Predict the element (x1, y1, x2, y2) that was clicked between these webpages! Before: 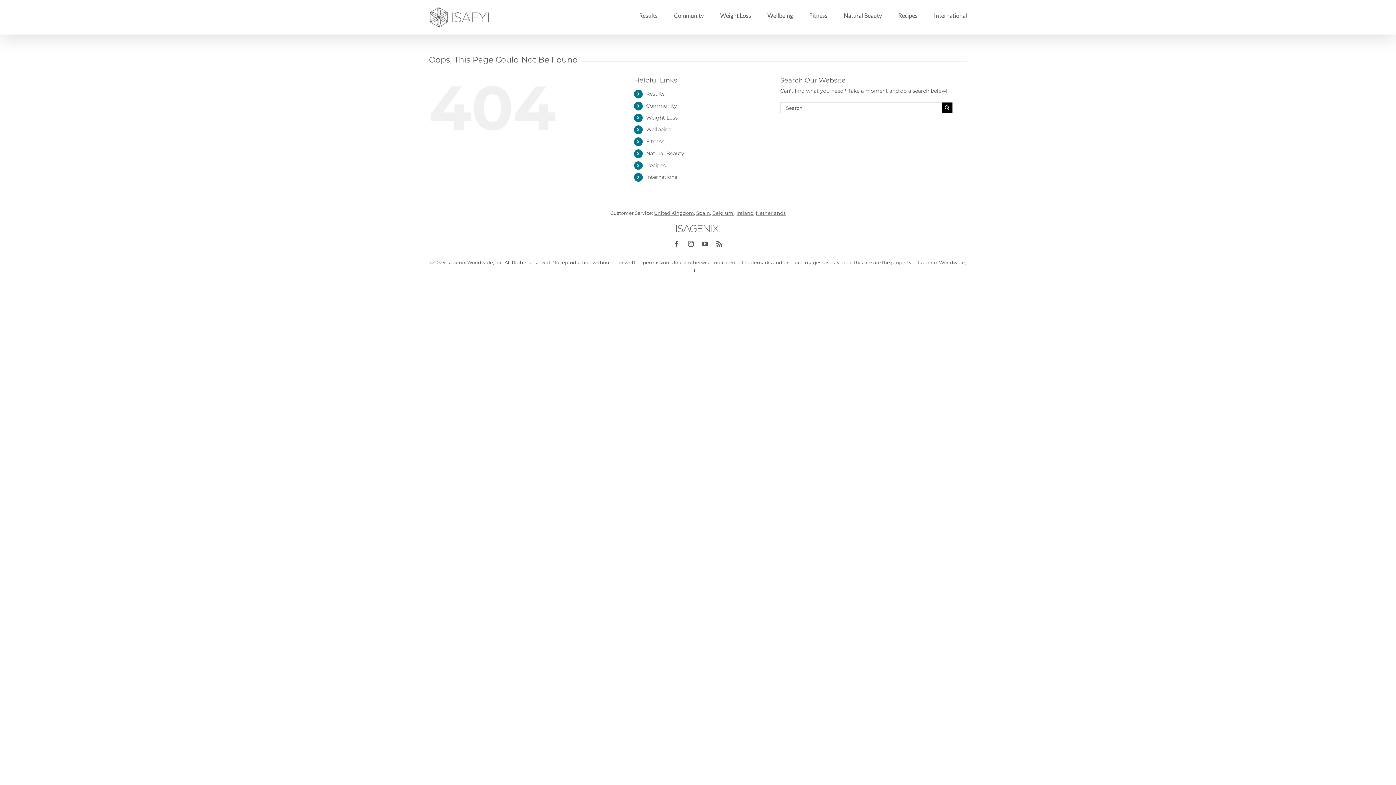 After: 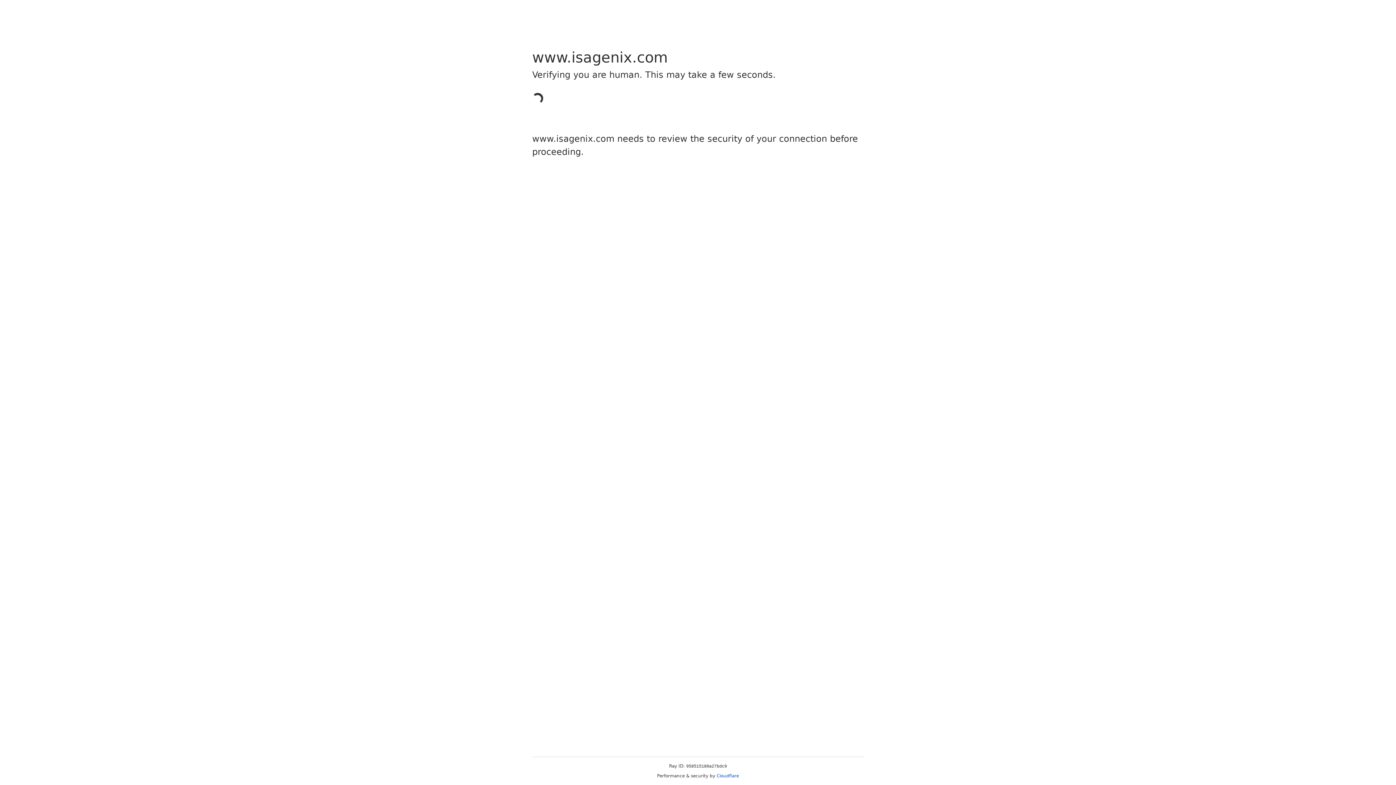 Action: label: Netherlands bbox: (756, 210, 785, 216)